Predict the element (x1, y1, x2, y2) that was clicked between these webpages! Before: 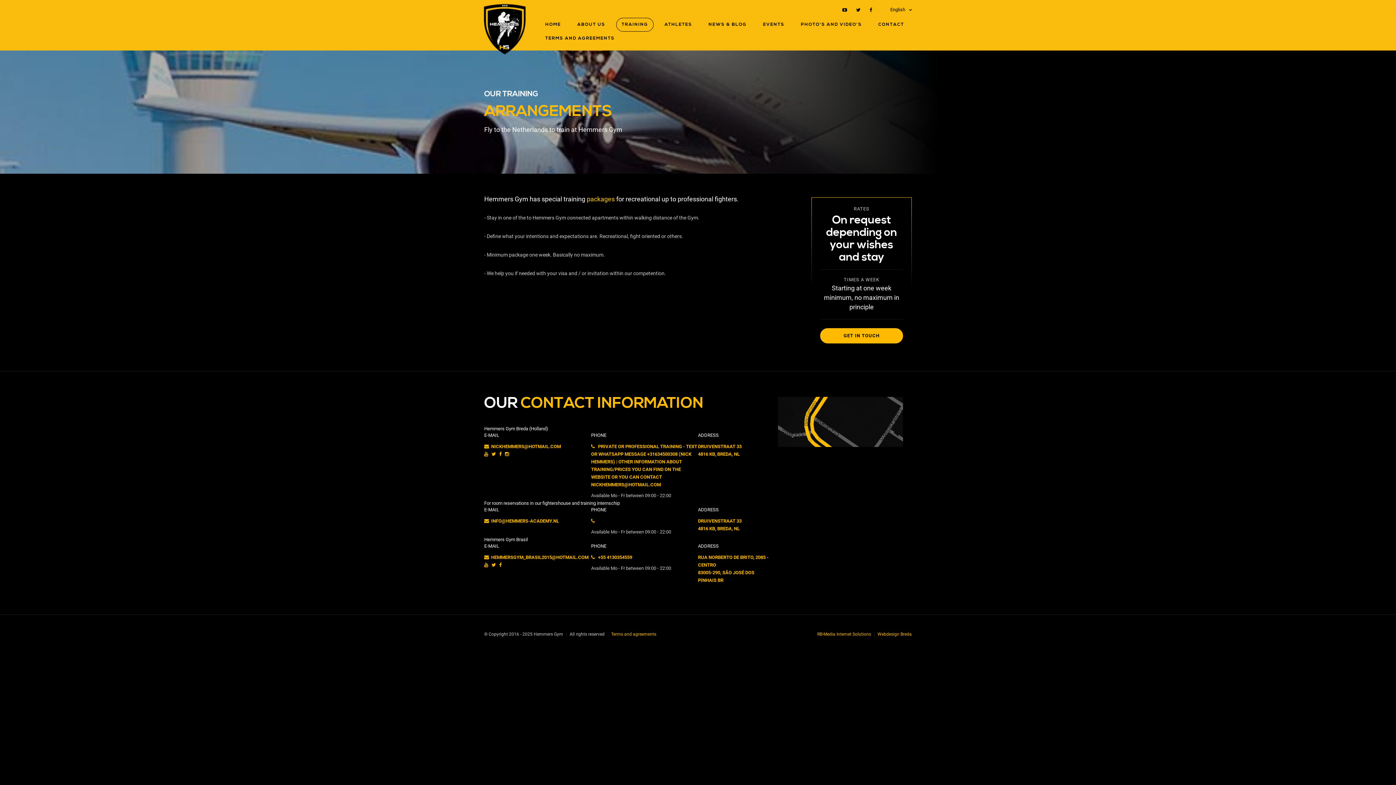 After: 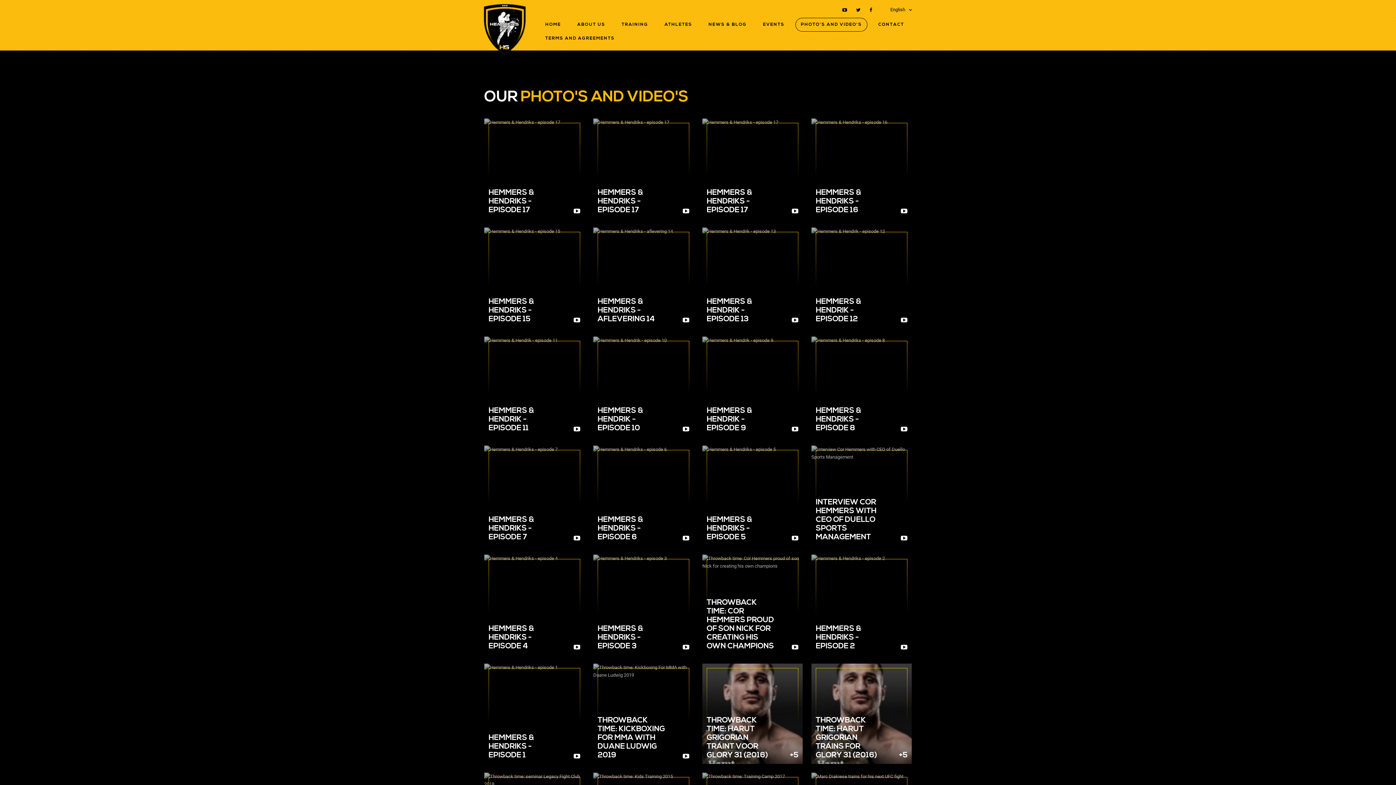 Action: bbox: (795, 17, 867, 31) label: PHOTO'S AND VIDEO'S